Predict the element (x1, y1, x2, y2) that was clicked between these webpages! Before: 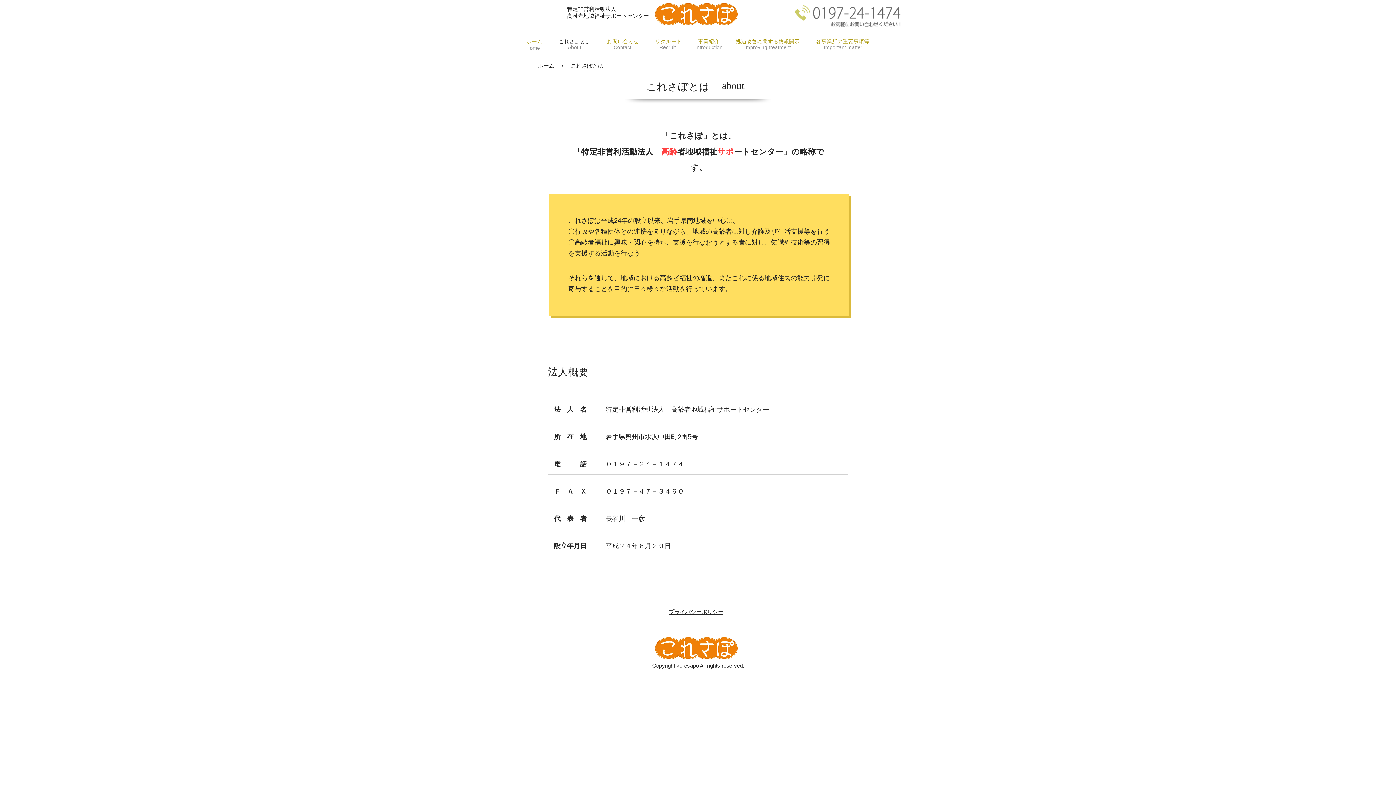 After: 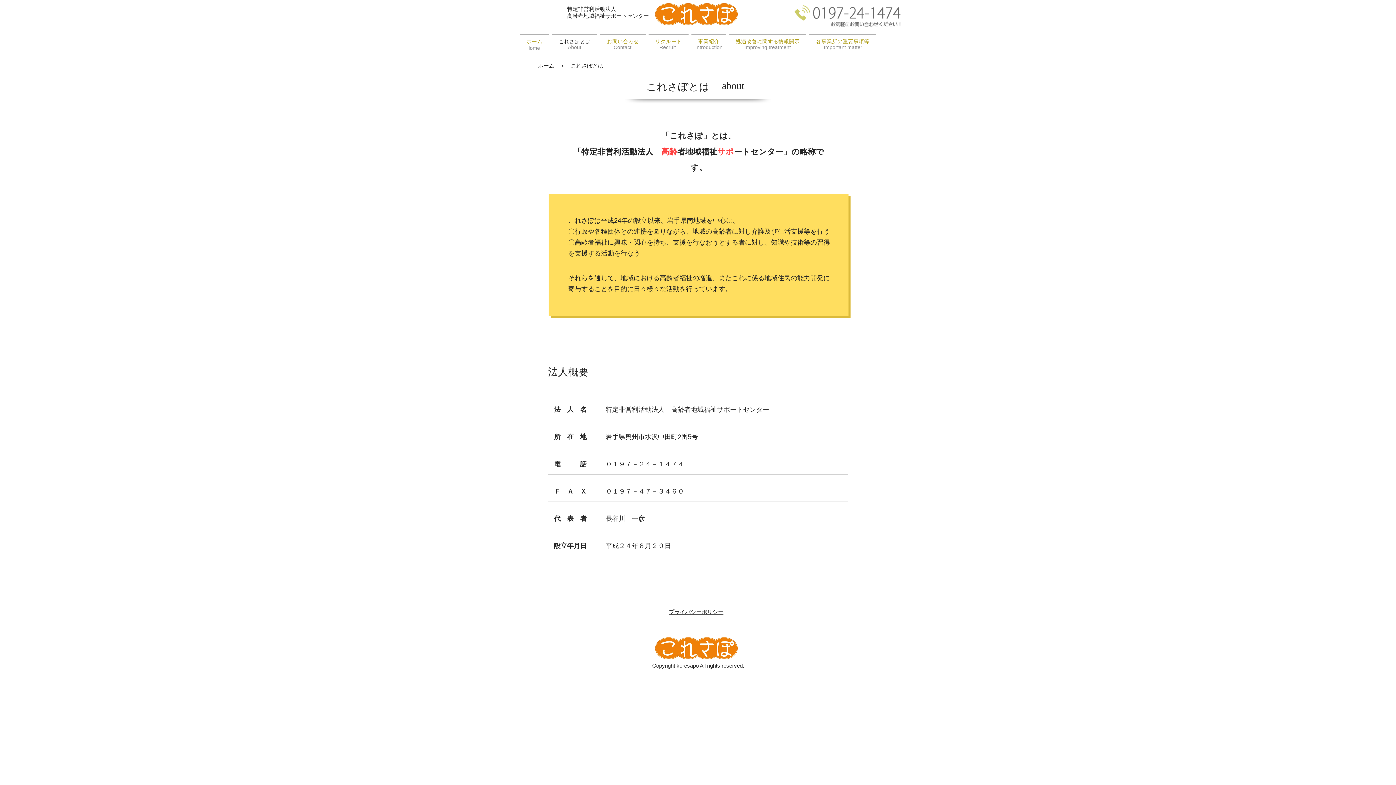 Action: bbox: (809, 34, 876, 48) label: 各事業所の重要事項等